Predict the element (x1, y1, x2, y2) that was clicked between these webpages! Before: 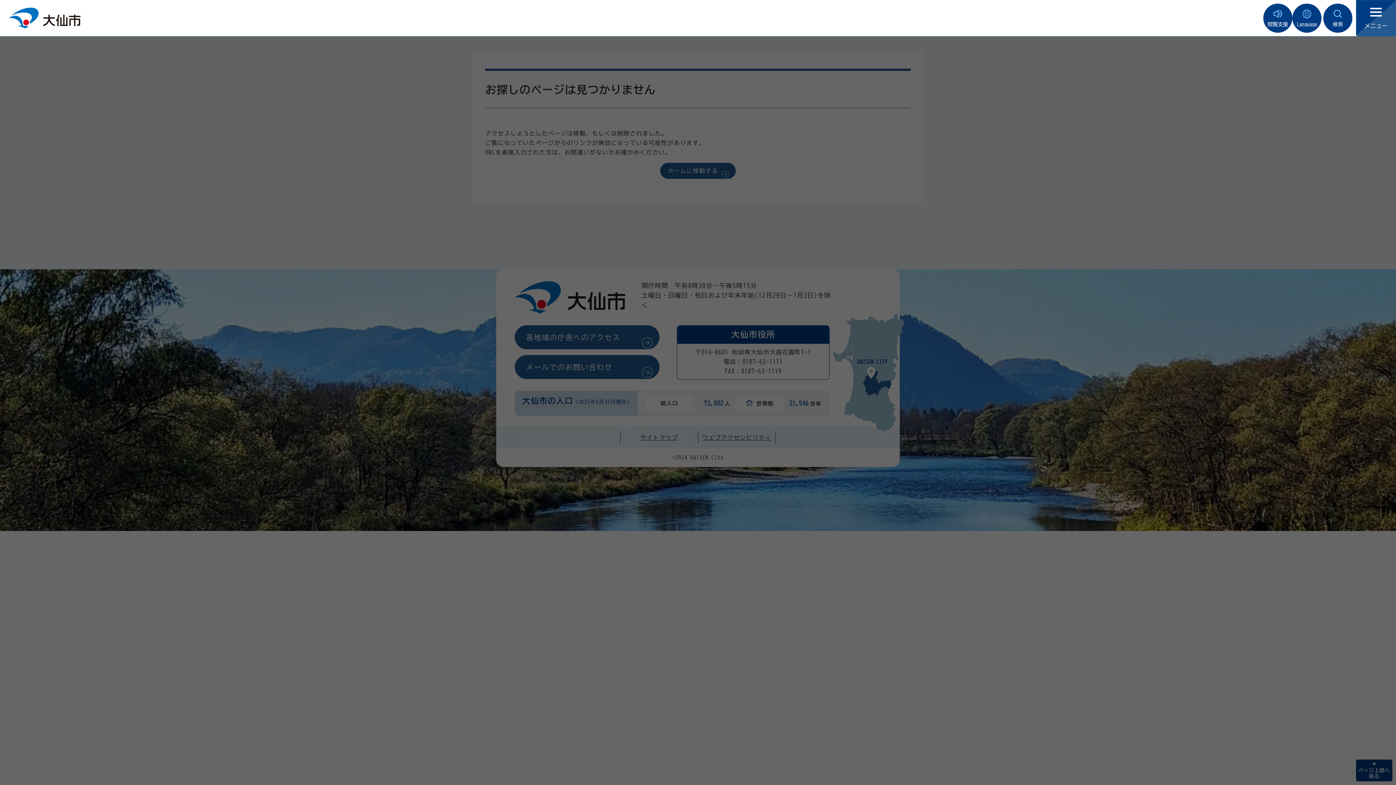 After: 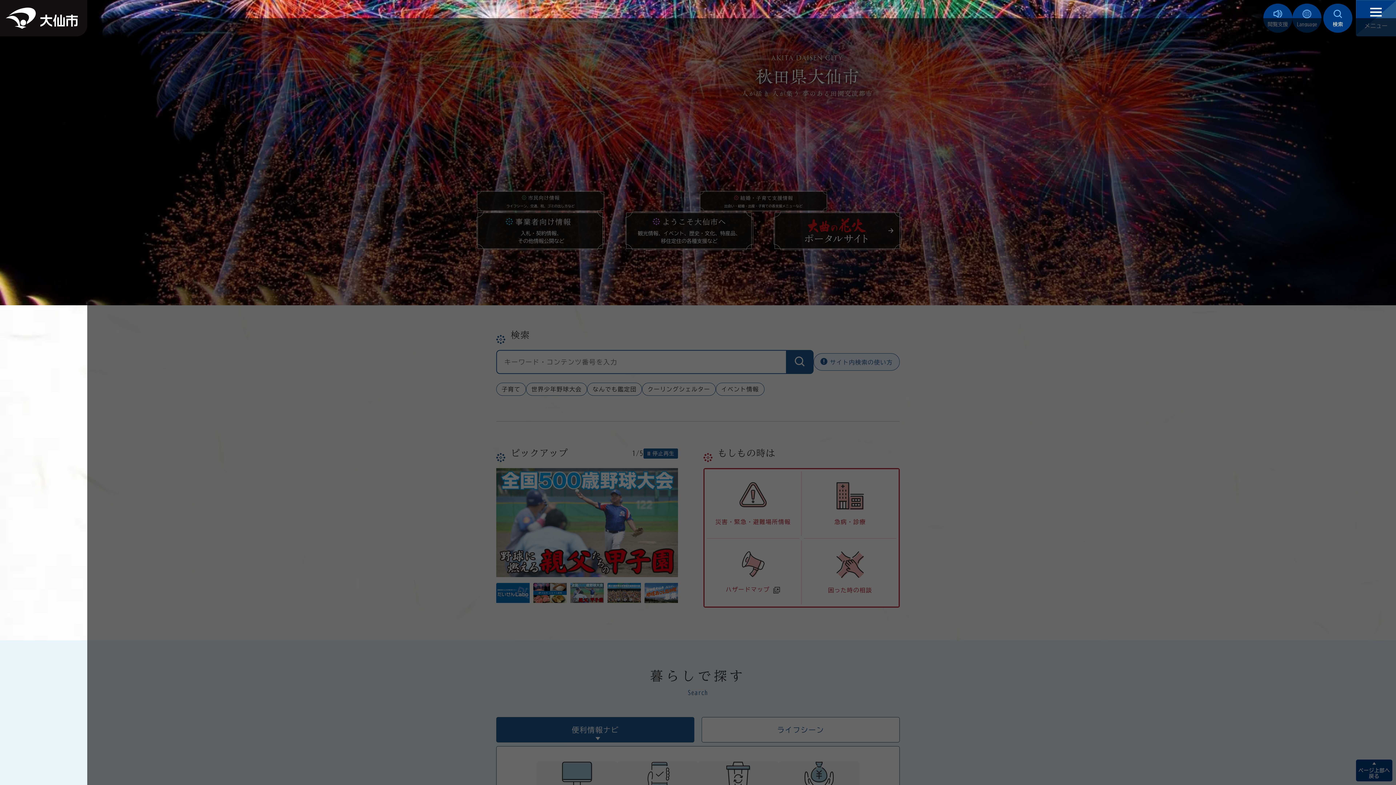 Action: bbox: (8, 14, 80, 20)